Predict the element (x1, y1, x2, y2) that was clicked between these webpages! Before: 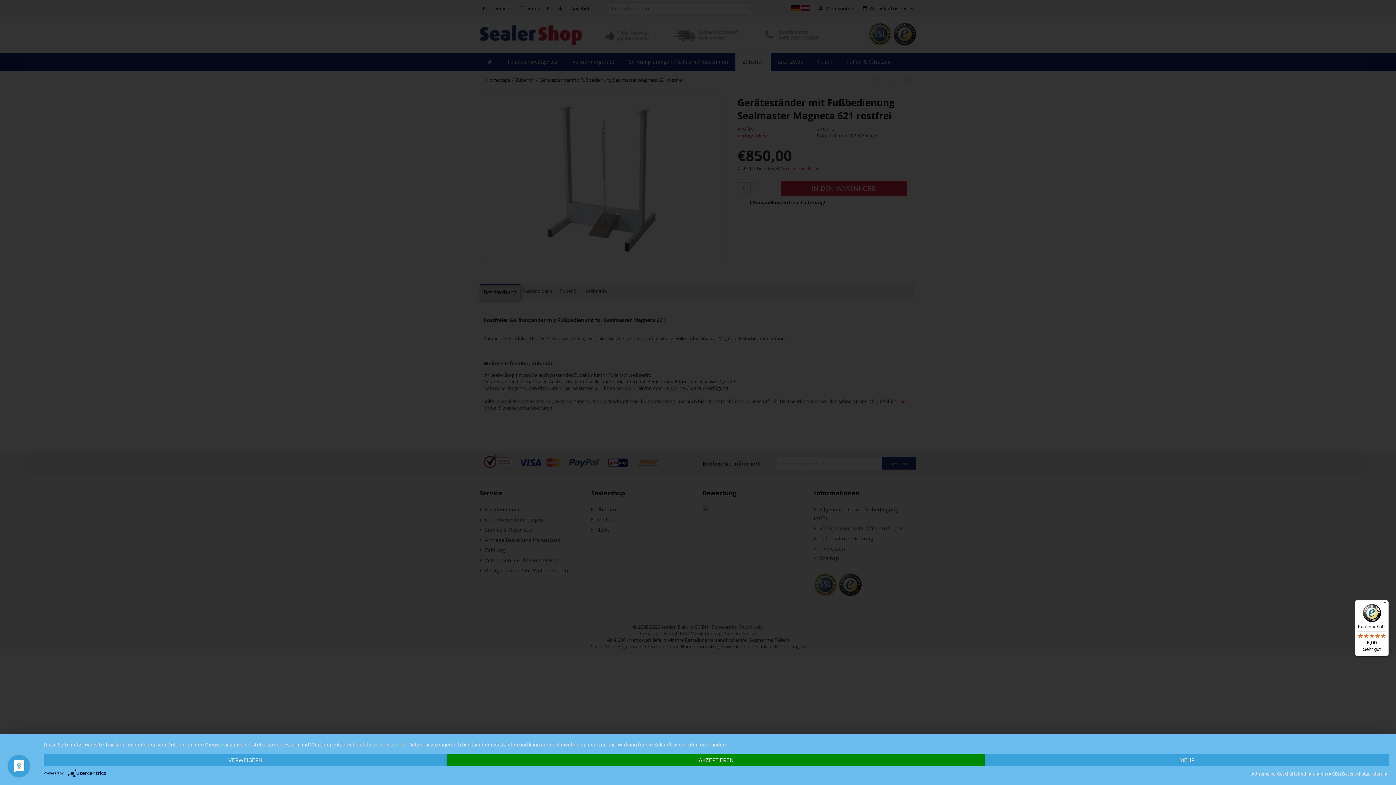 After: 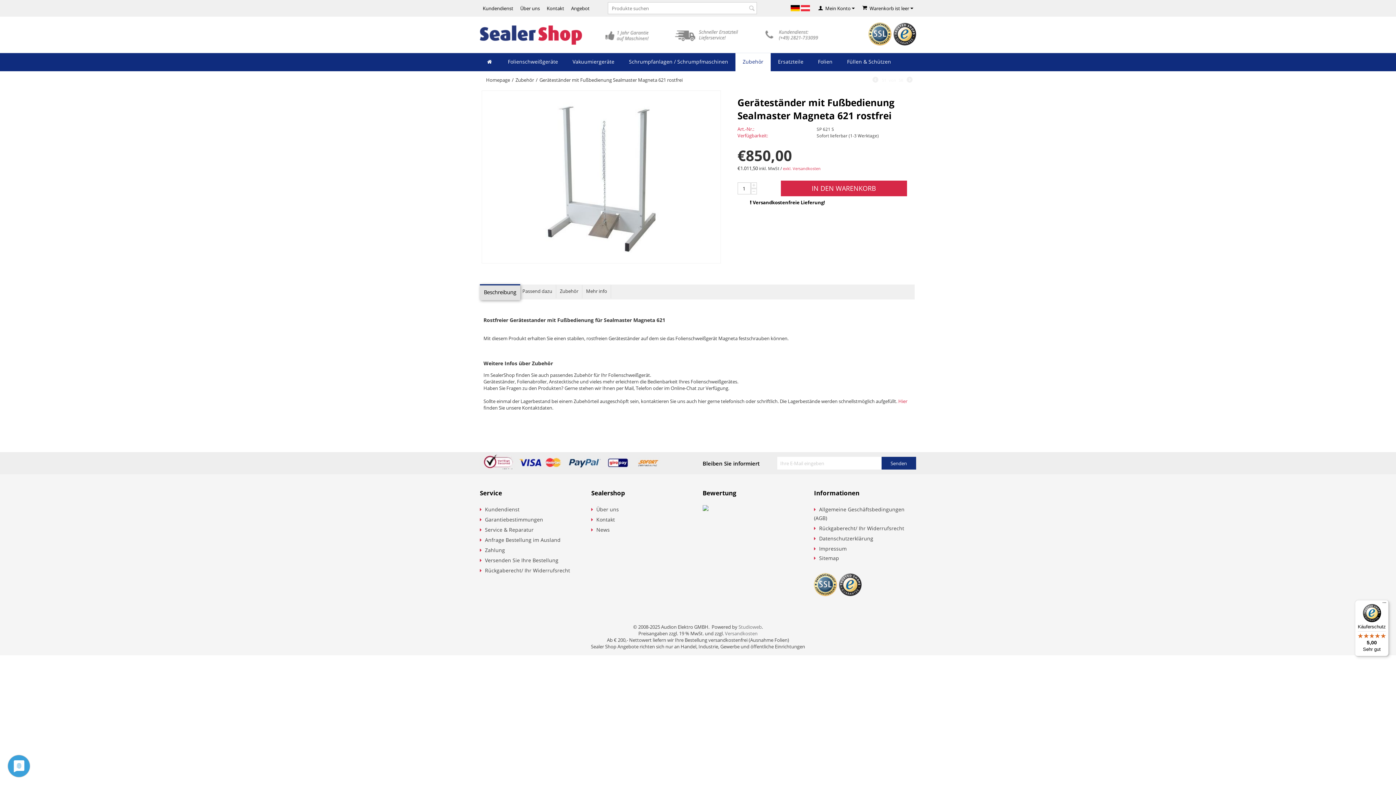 Action: bbox: (43, 754, 447, 766) label: Verweigern